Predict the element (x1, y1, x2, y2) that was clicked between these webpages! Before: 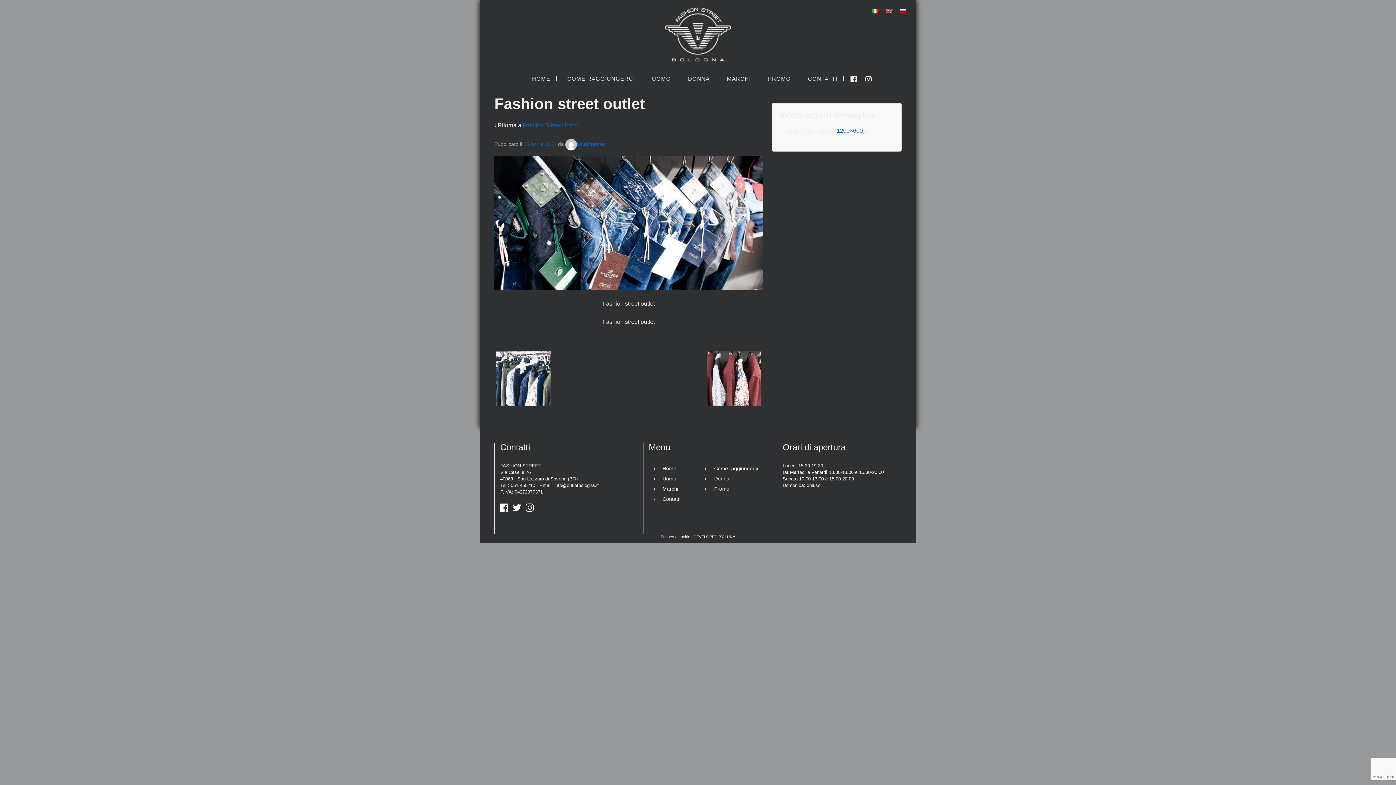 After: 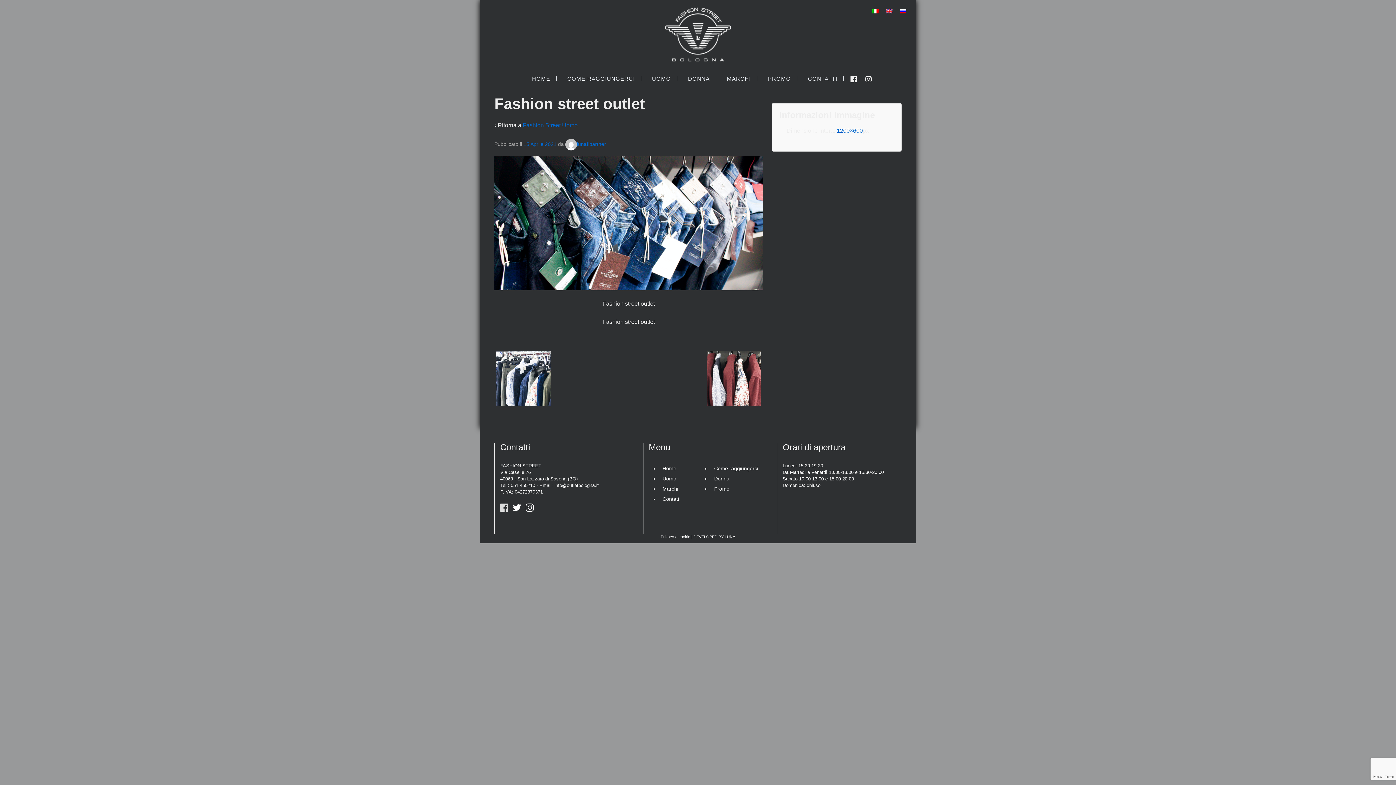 Action: bbox: (500, 506, 508, 512)